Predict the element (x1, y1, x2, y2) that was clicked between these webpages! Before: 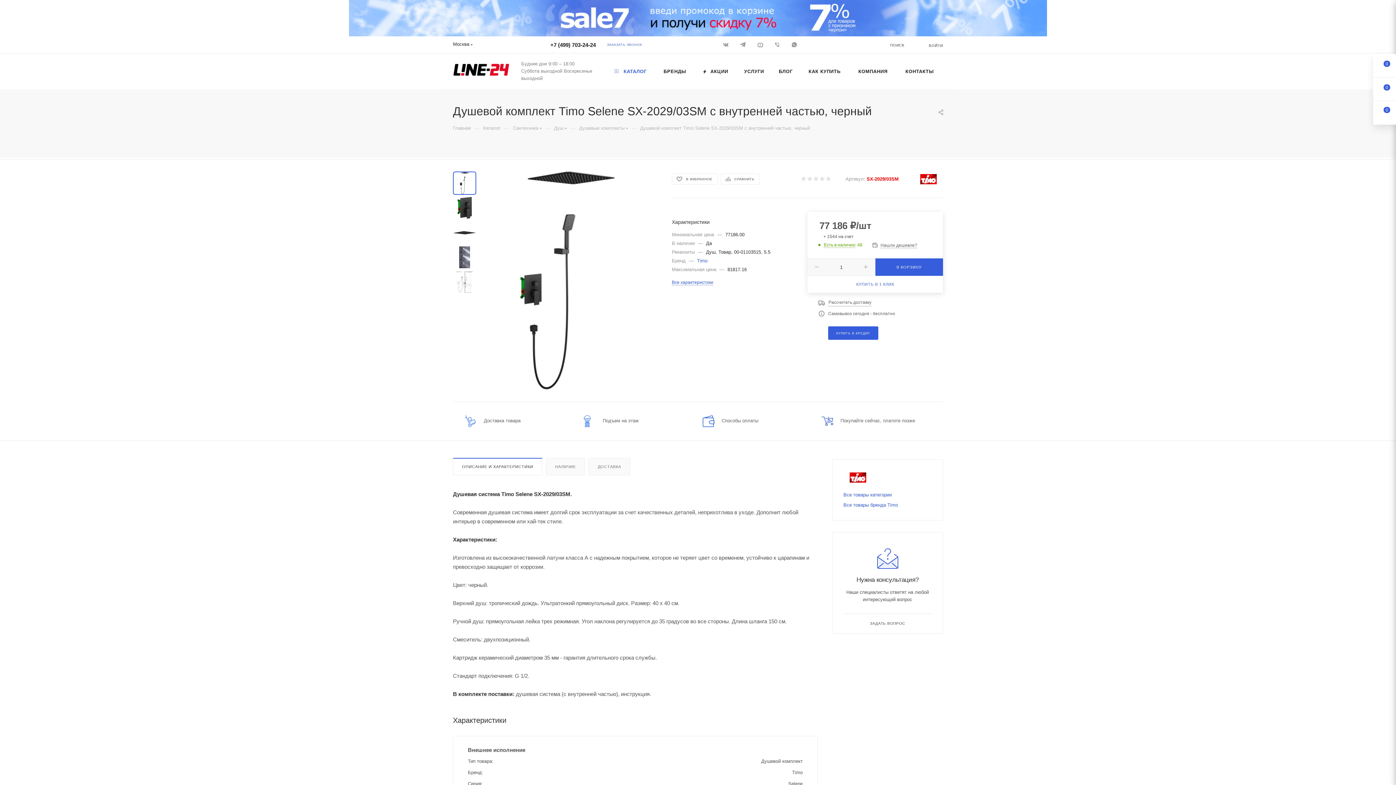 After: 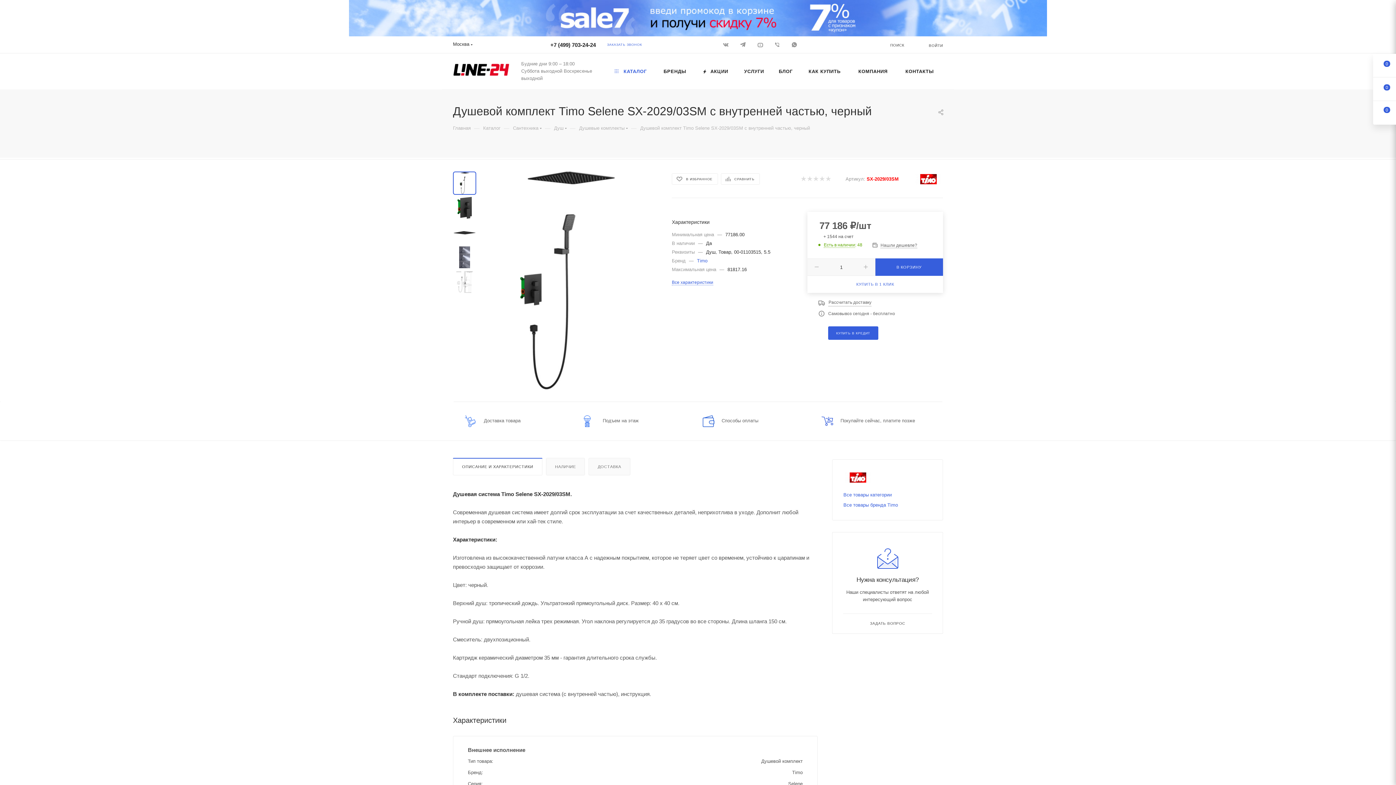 Action: label: ОПИСАНИЕ И ХАРАКТЕРИСТИКИ bbox: (453, 458, 542, 475)